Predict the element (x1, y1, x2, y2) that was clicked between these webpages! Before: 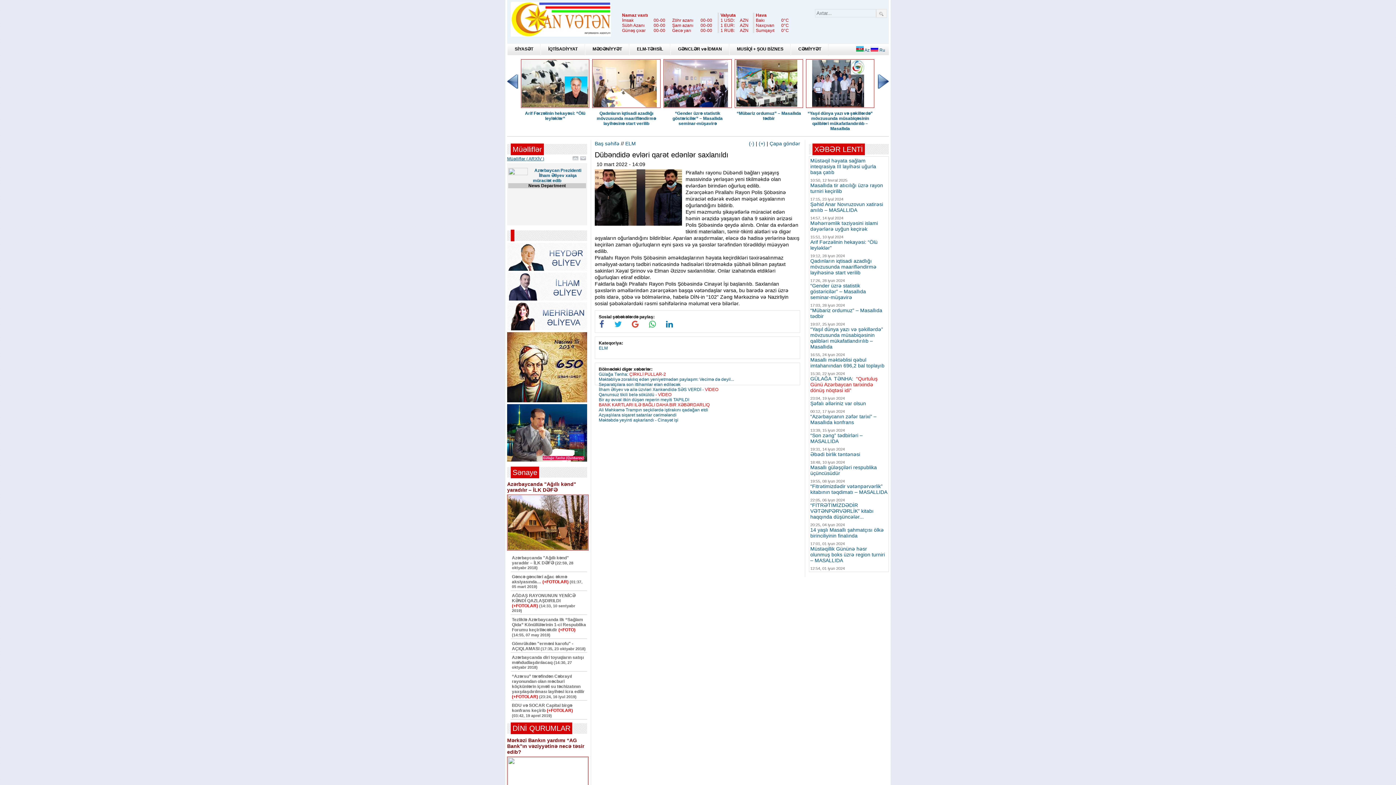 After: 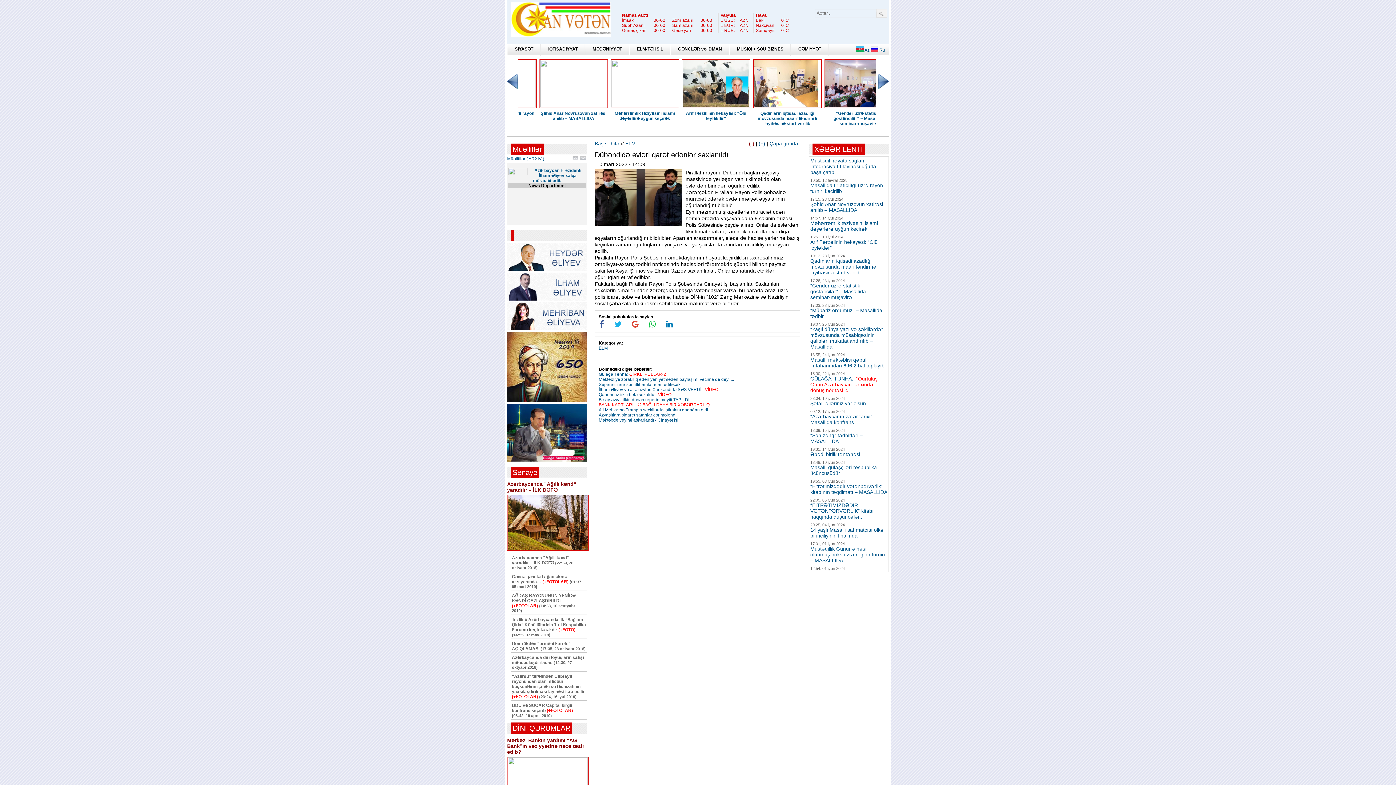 Action: bbox: (749, 140, 754, 146) label: (-)